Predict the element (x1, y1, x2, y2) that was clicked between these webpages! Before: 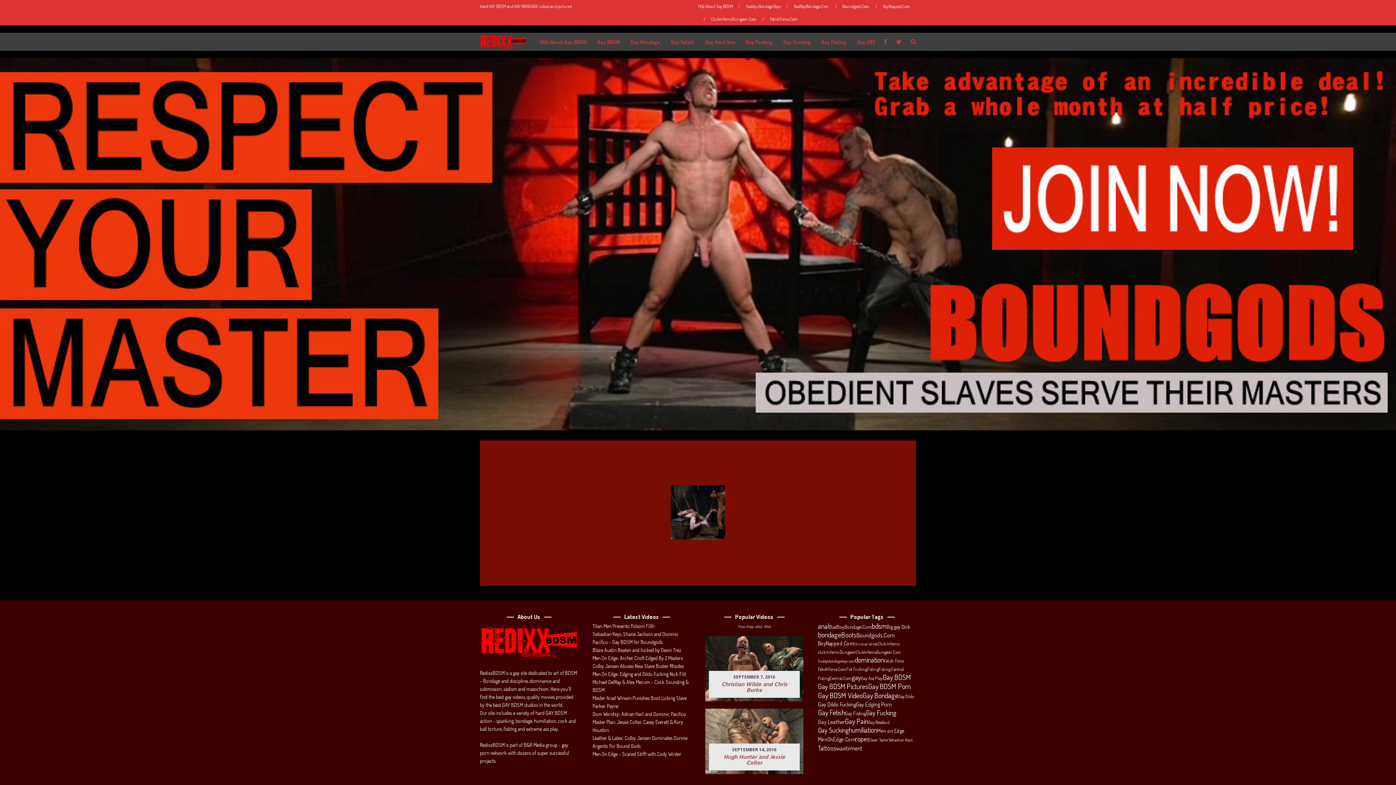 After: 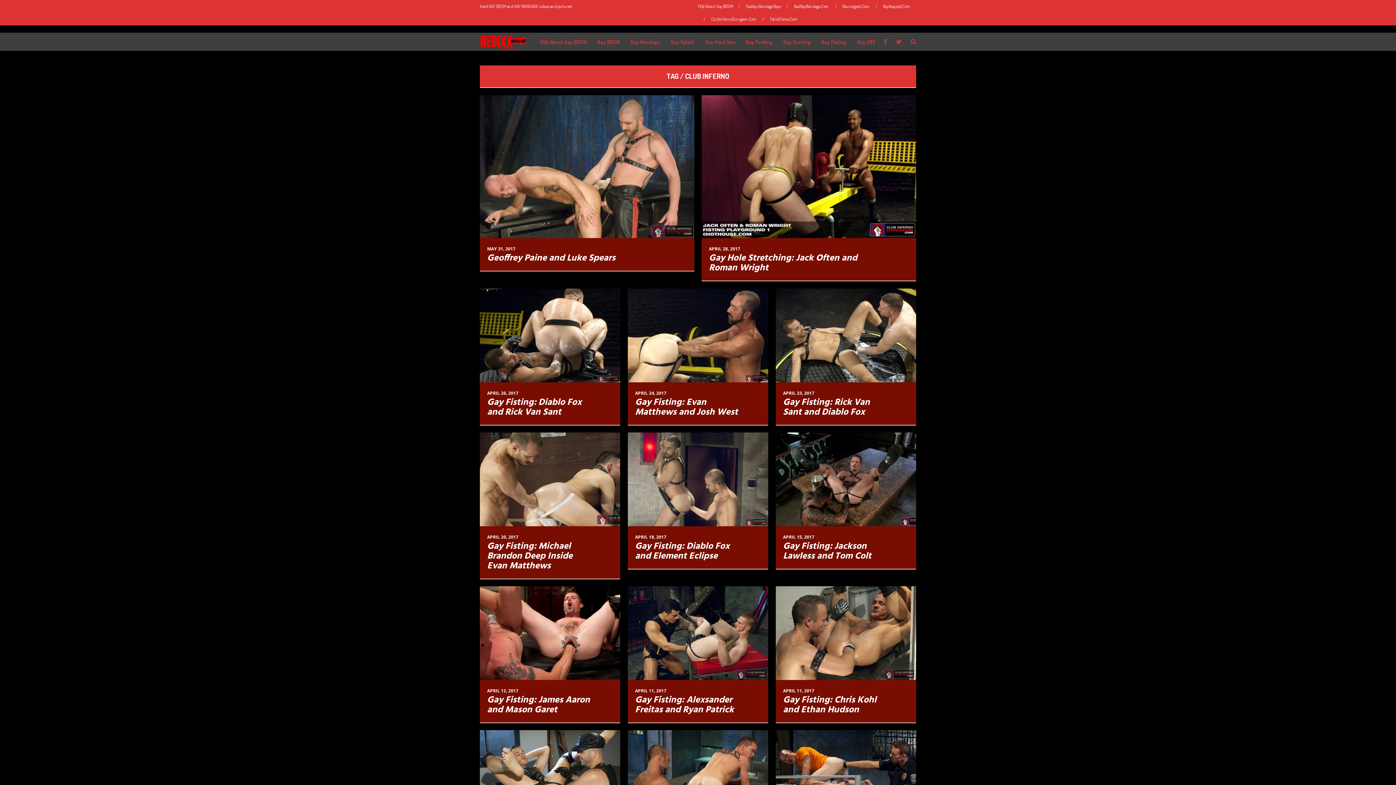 Action: label: Club Inferno (68 items) bbox: (877, 640, 899, 648)